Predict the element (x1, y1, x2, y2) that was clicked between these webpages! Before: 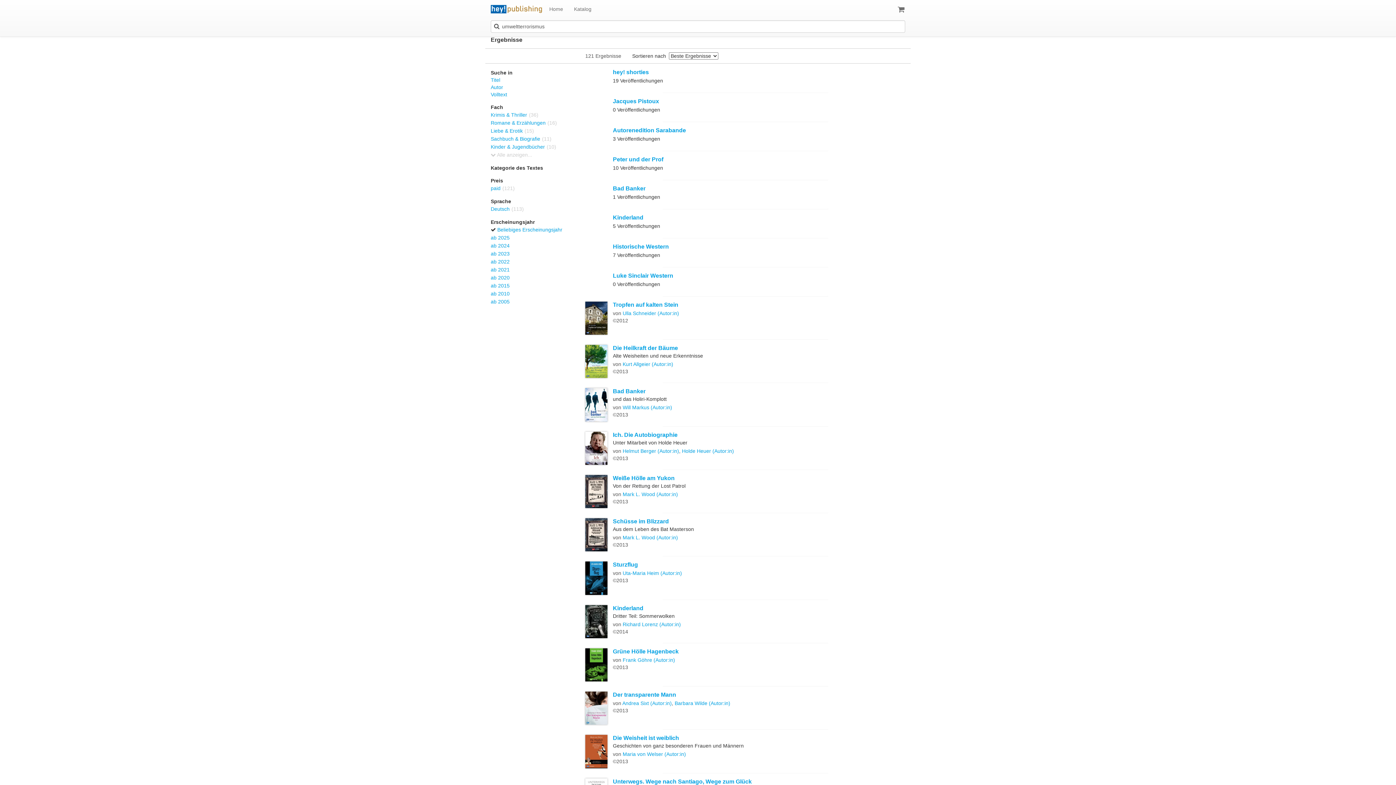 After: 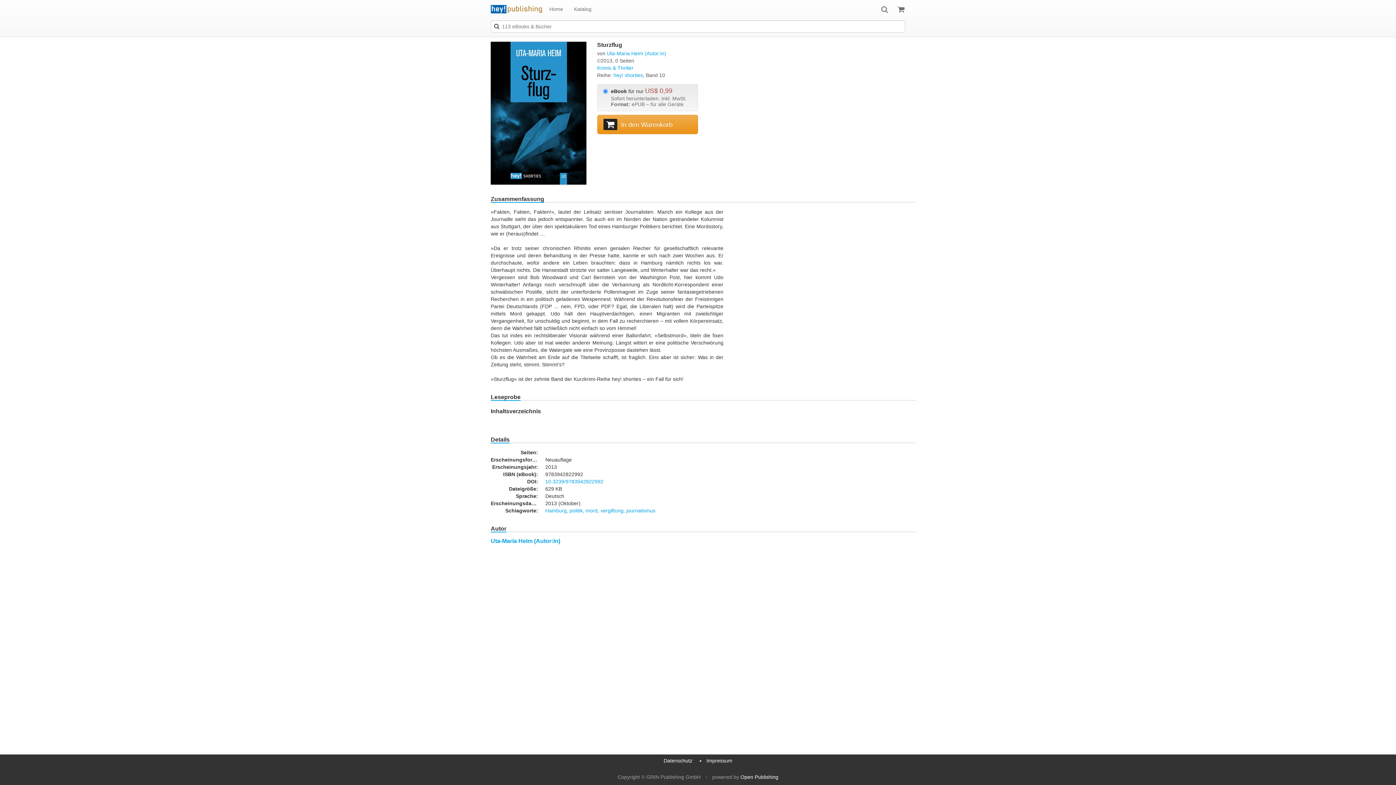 Action: bbox: (613, 561, 638, 568) label: Sturzflug